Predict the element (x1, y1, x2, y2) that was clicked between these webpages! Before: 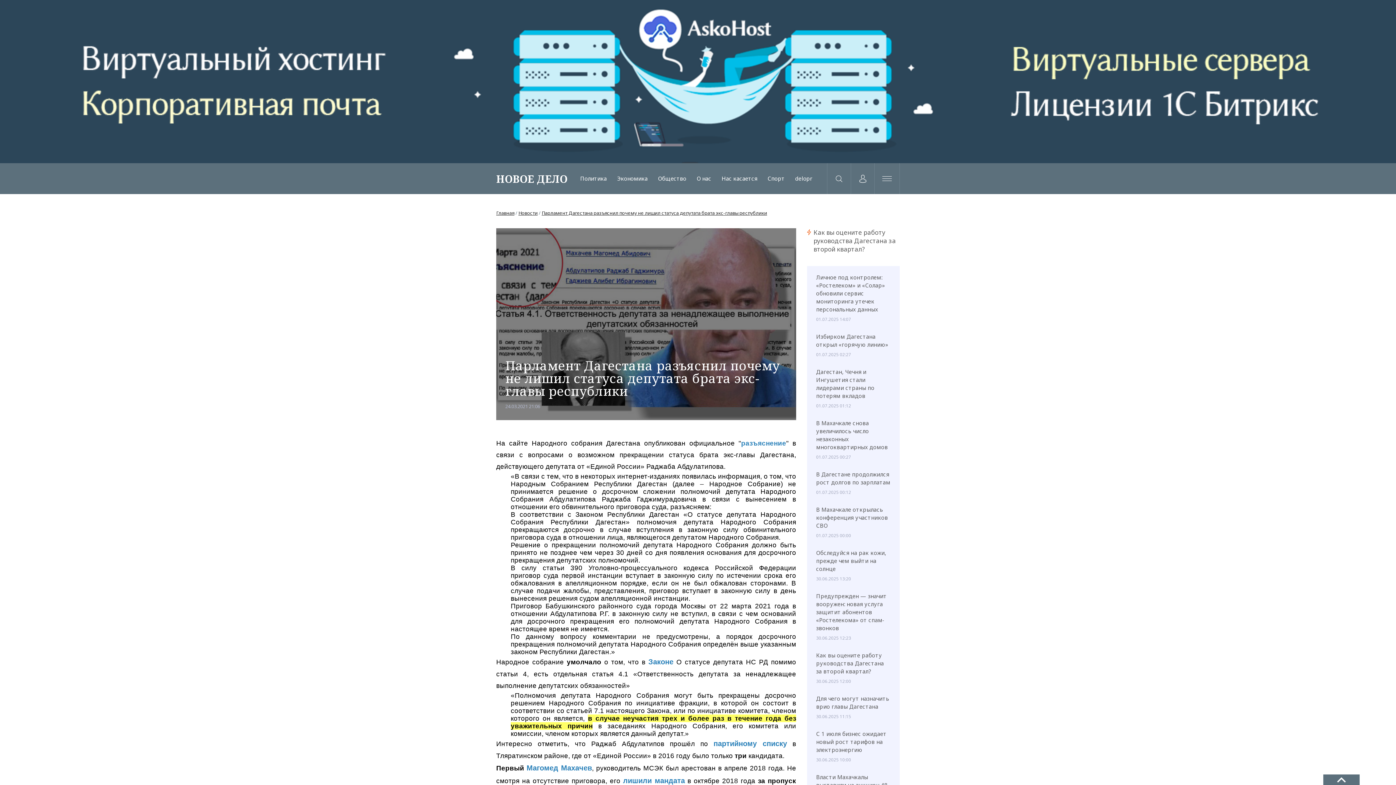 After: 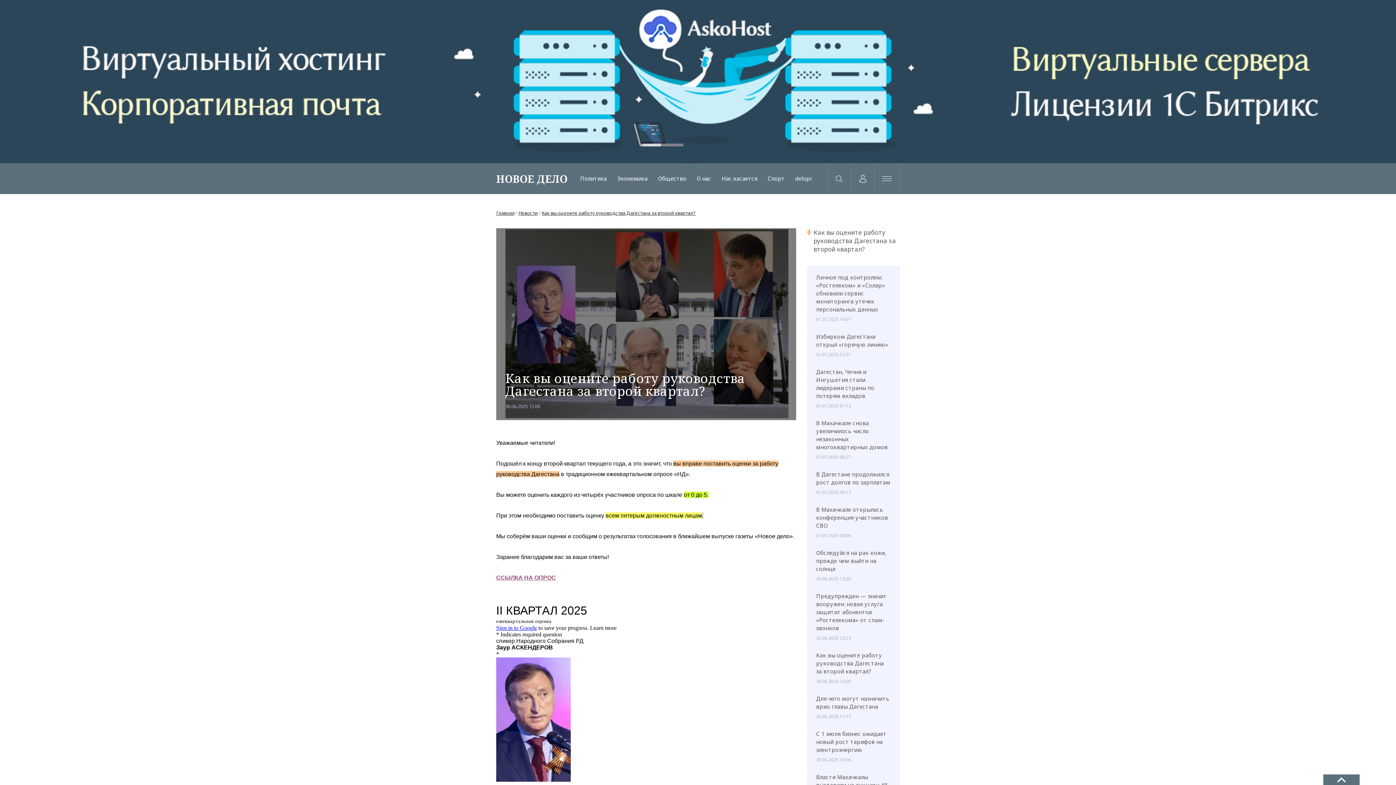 Action: label: Как вы оцените работу руководства Дагестана за второй квартал? bbox: (813, 228, 896, 253)